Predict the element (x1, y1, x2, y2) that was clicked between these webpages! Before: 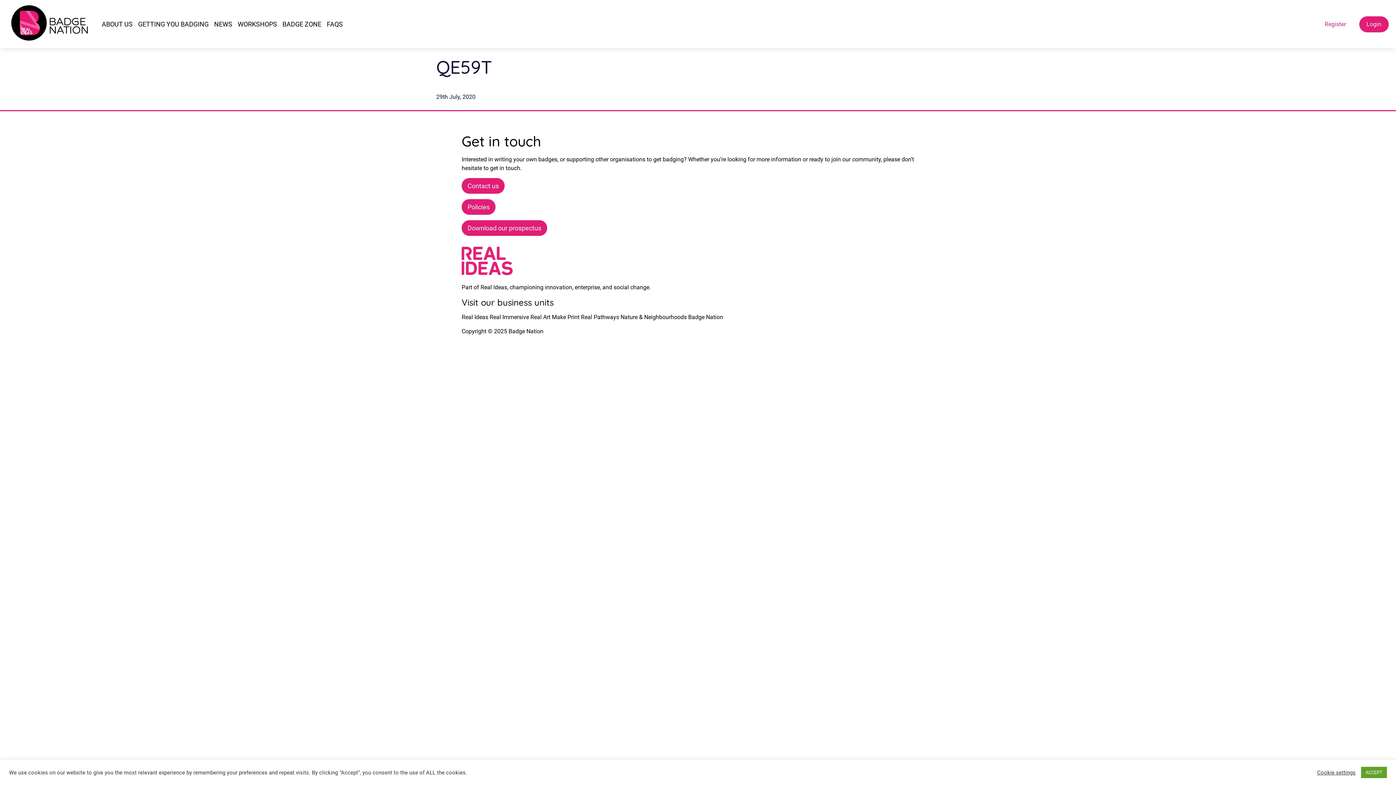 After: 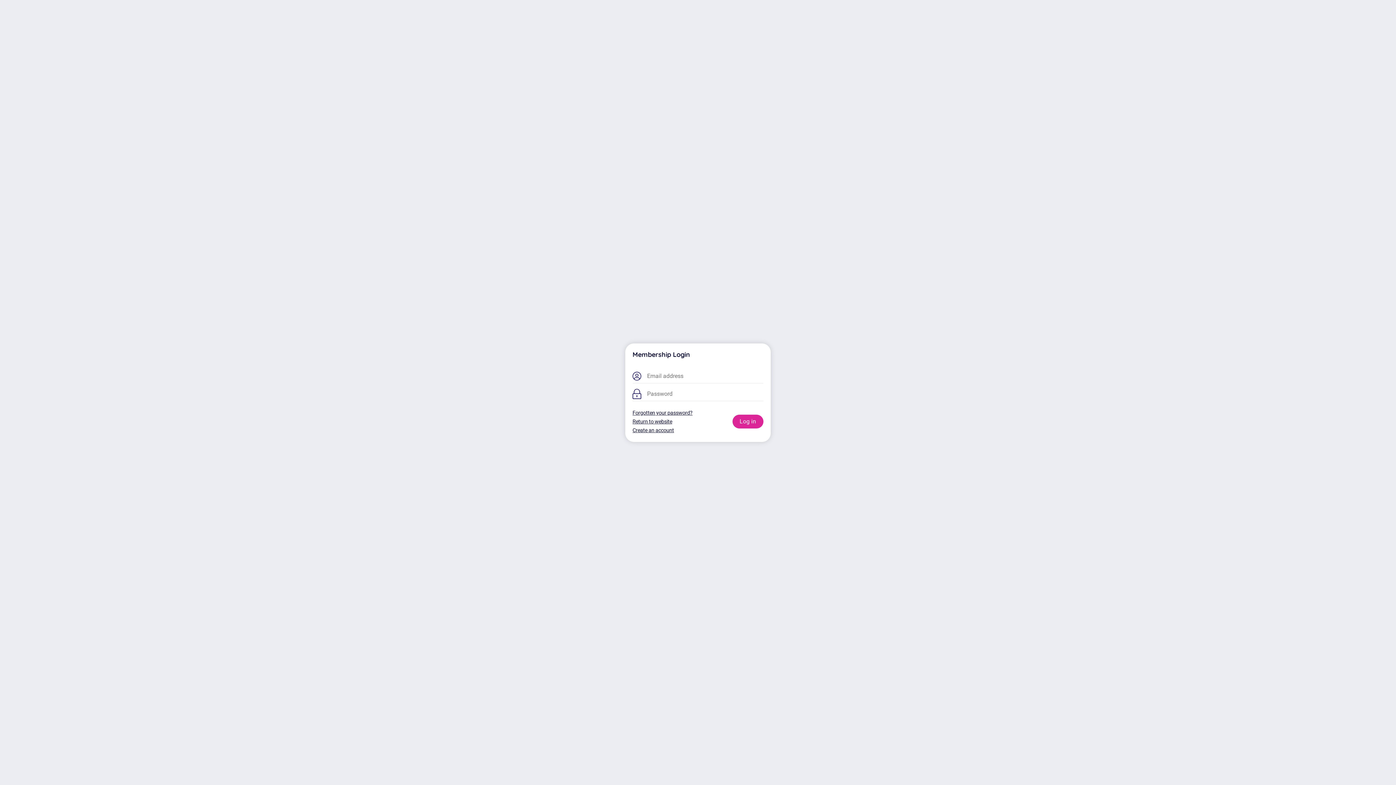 Action: bbox: (1359, 16, 1389, 32) label: Login